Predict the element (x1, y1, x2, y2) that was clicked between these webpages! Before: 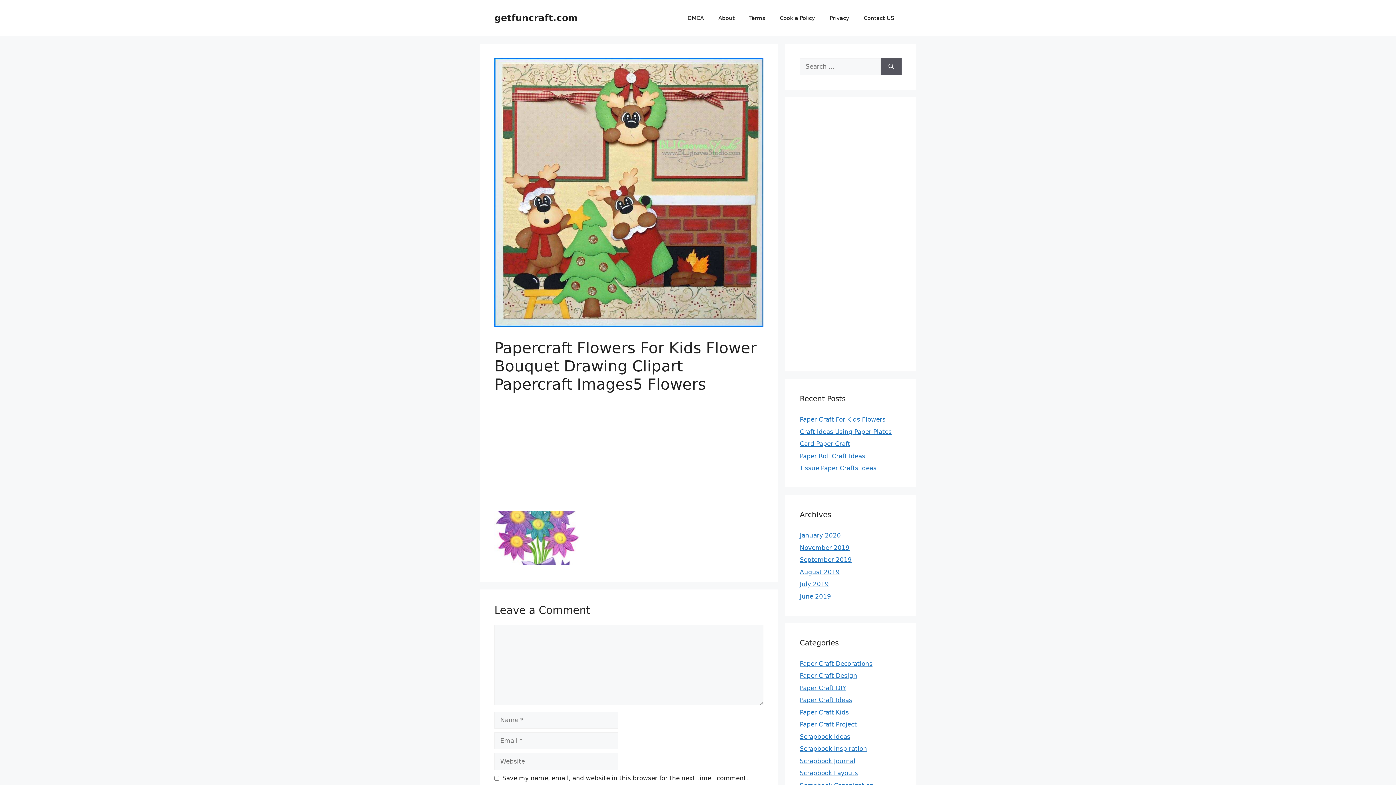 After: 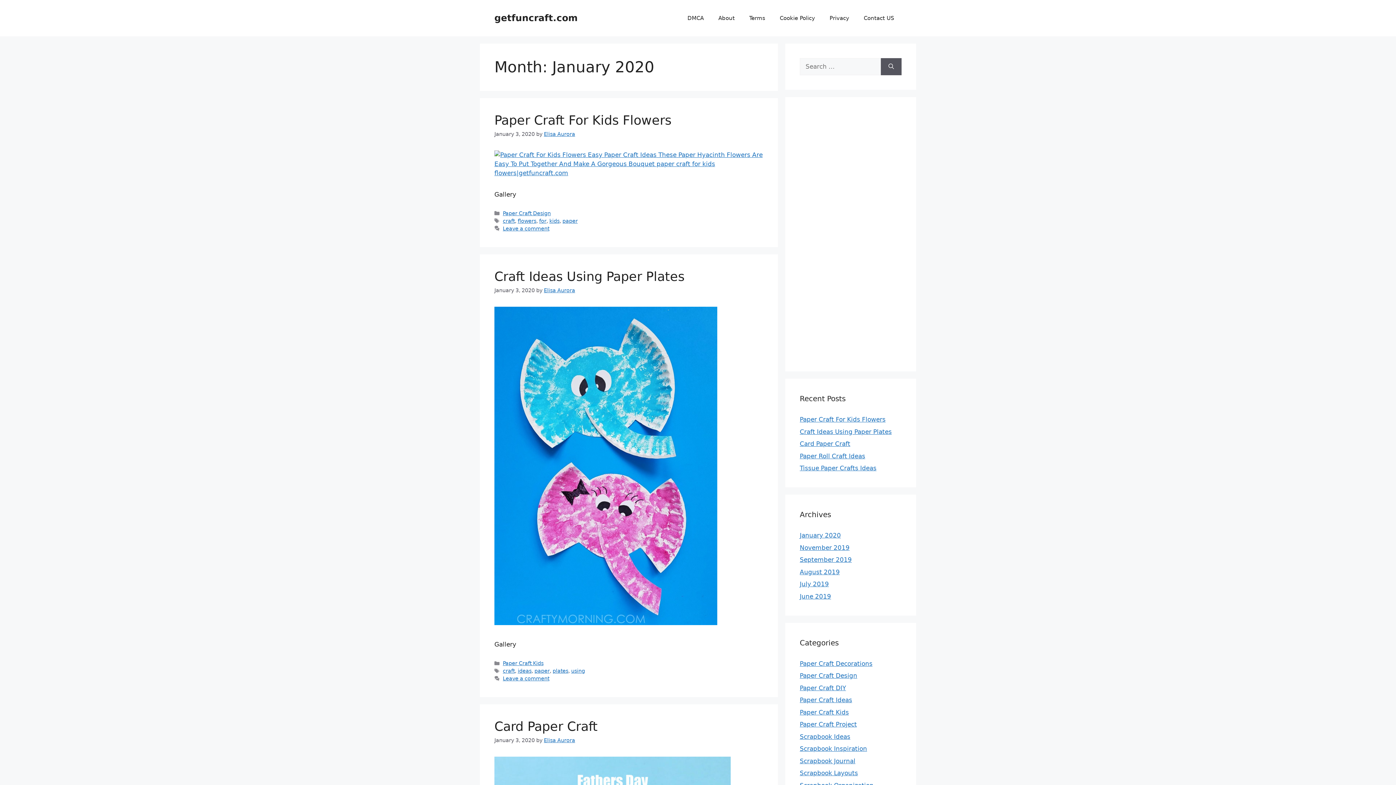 Action: bbox: (800, 532, 841, 539) label: January 2020